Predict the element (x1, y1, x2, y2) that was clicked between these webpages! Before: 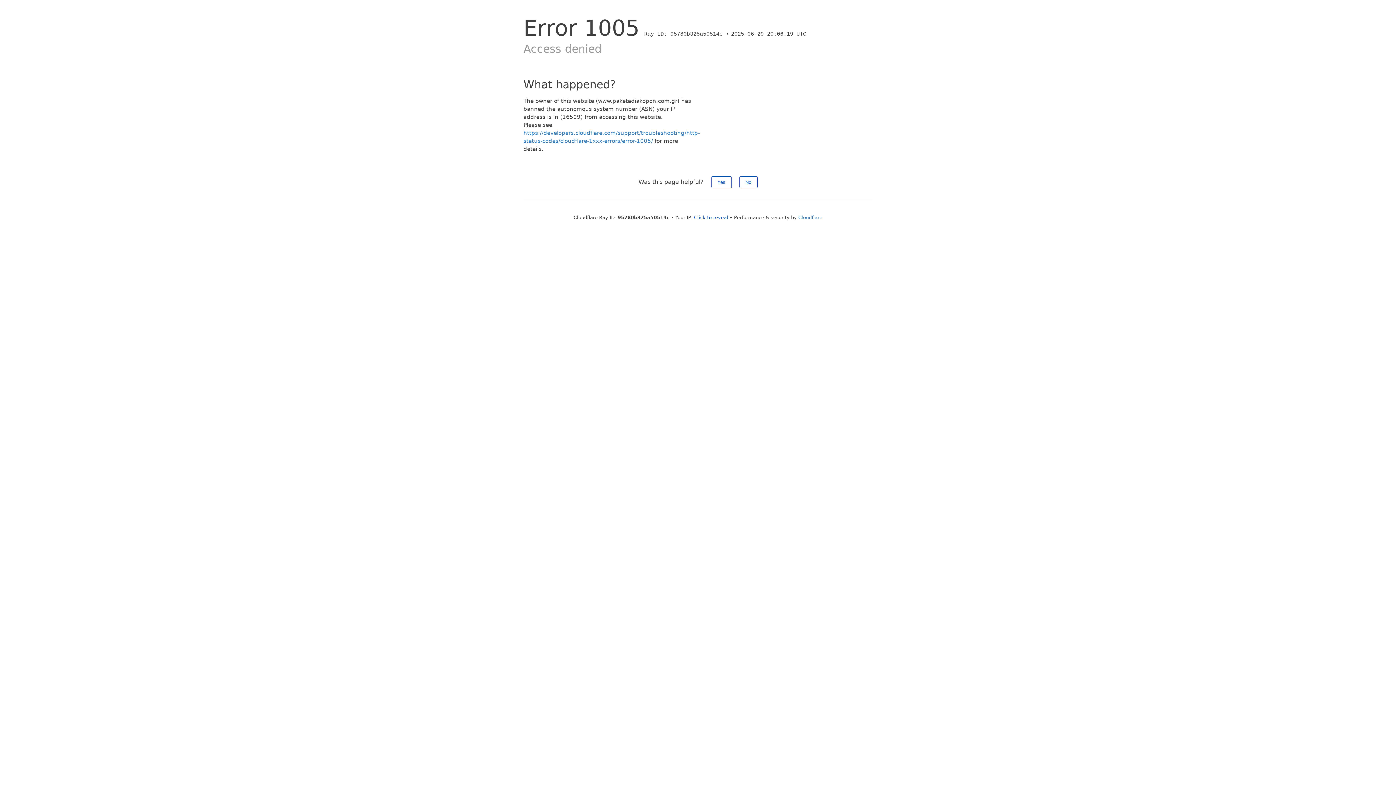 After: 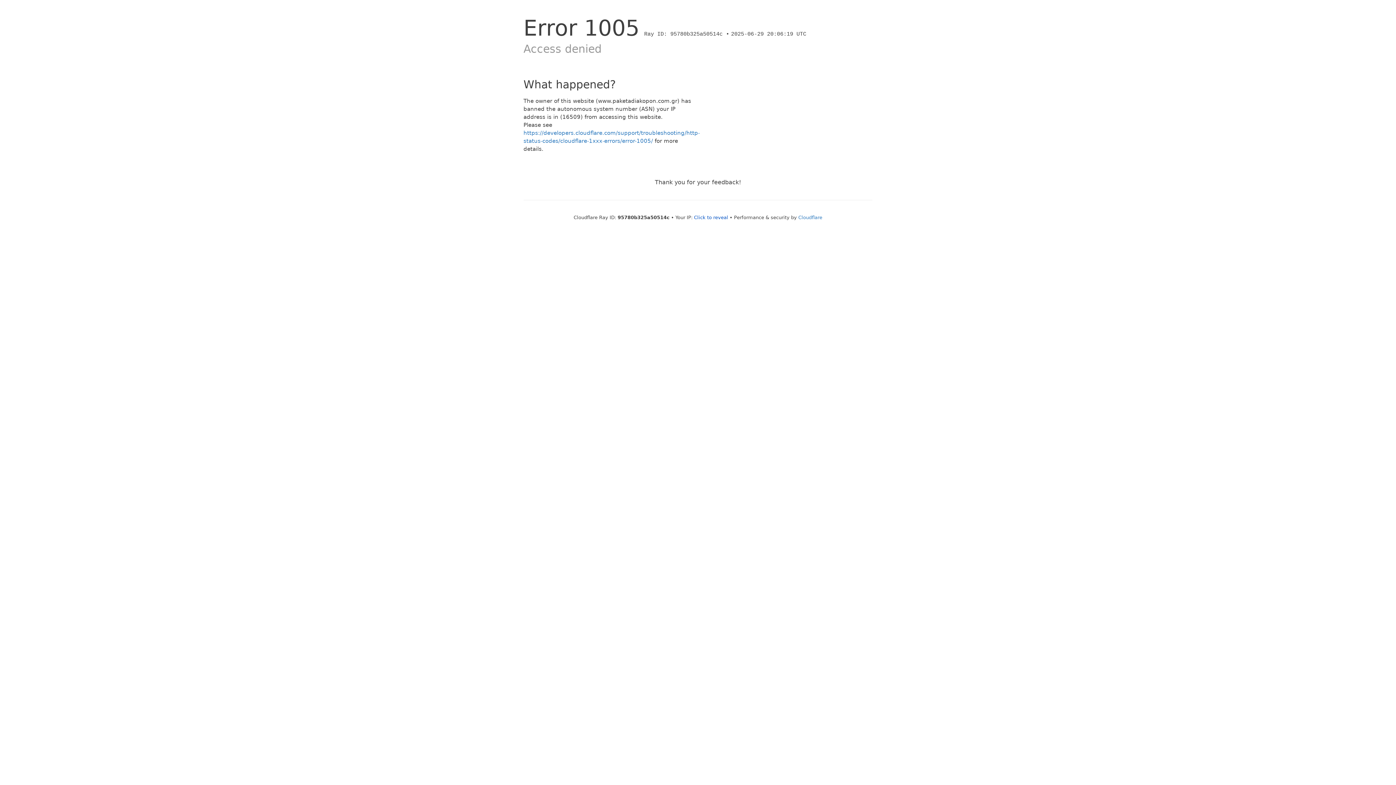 Action: label: Yes bbox: (711, 176, 731, 188)